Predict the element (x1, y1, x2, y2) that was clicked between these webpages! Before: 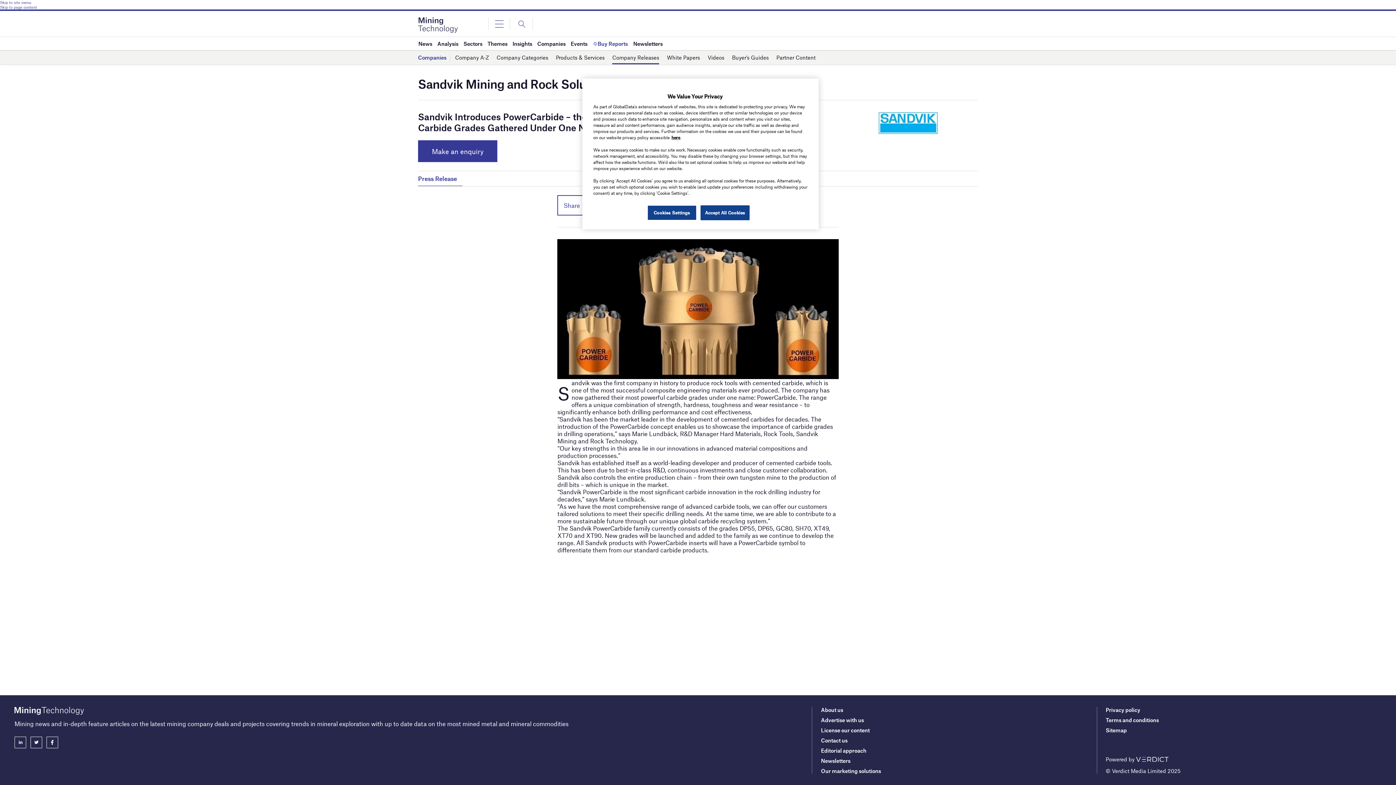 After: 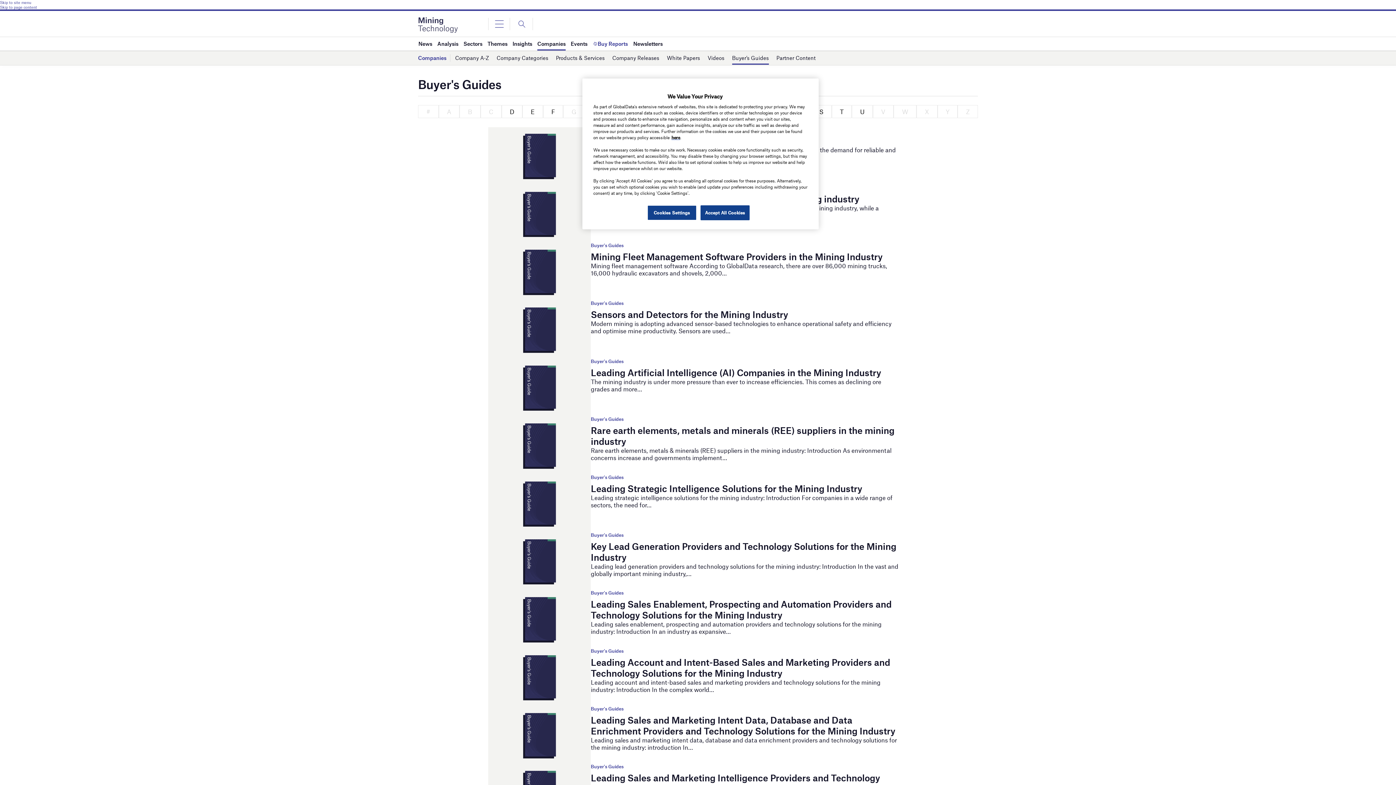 Action: label: Buyer’s Guides bbox: (732, 51, 768, 64)